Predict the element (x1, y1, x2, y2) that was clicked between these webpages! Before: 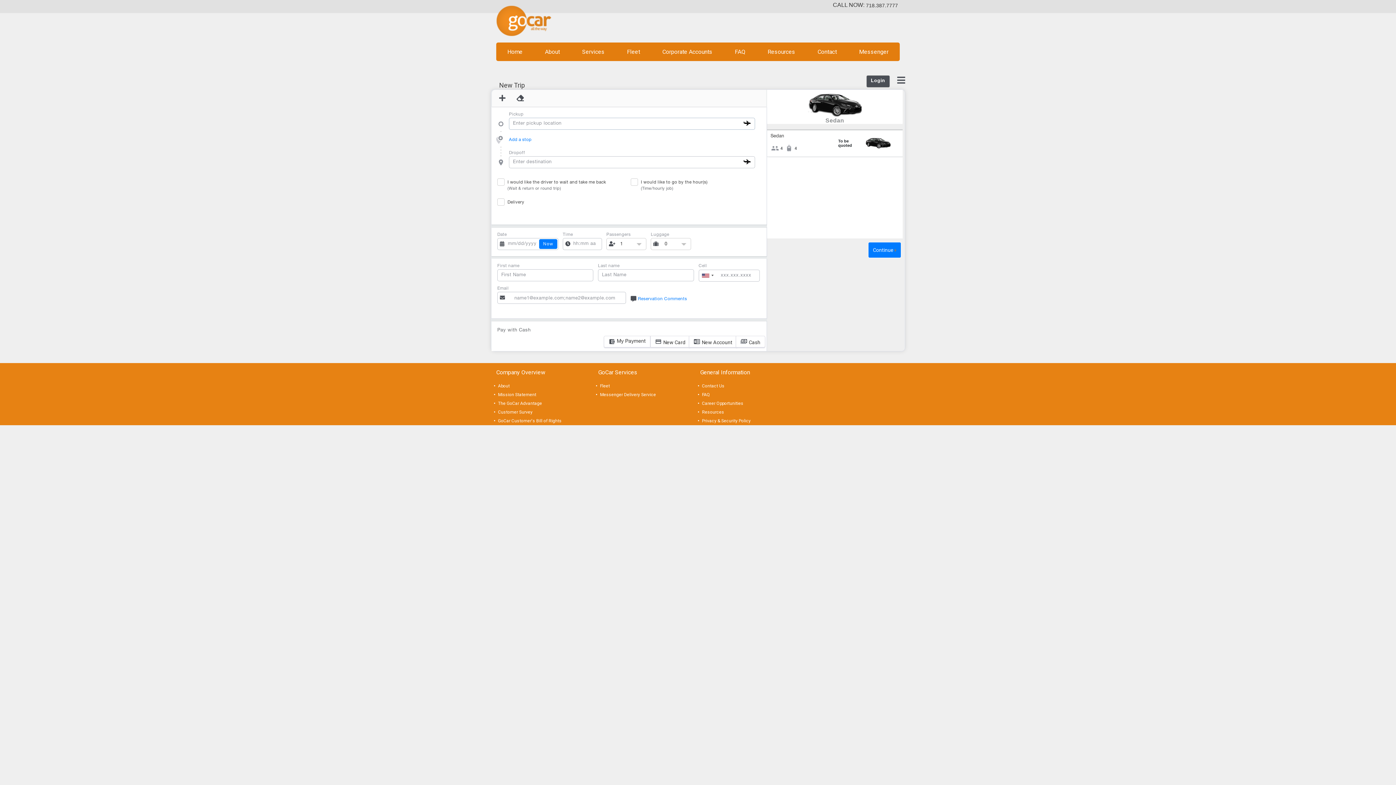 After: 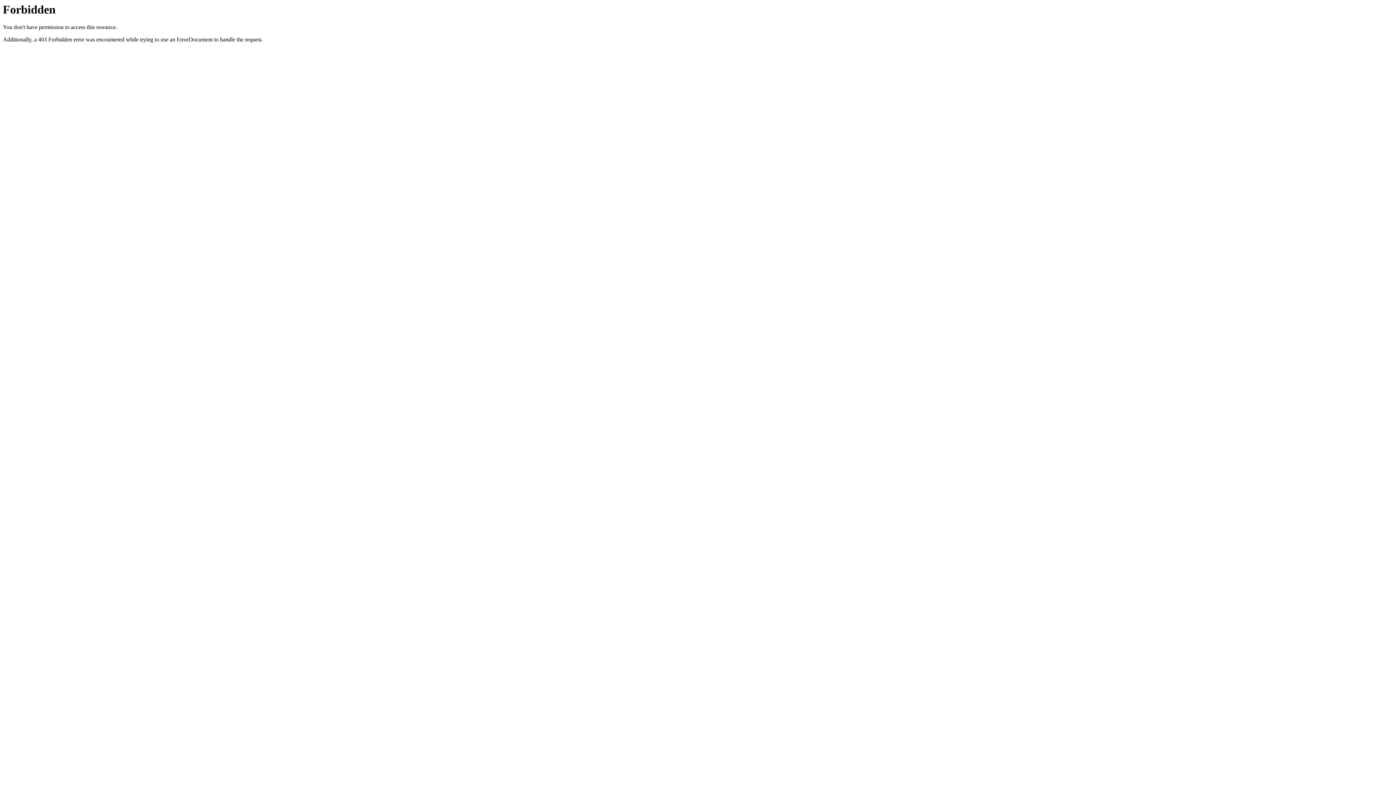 Action: label: The GoCar Advantage bbox: (498, 401, 542, 406)